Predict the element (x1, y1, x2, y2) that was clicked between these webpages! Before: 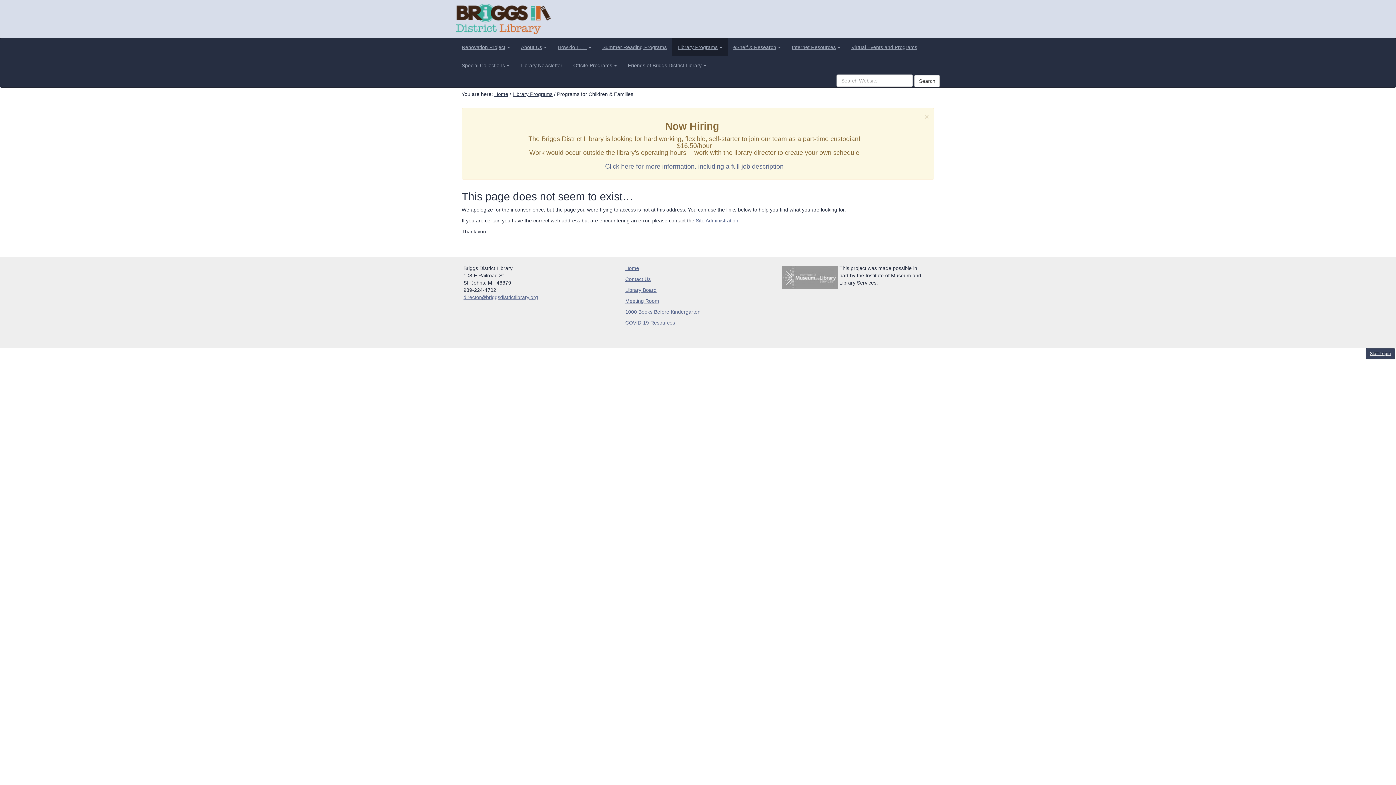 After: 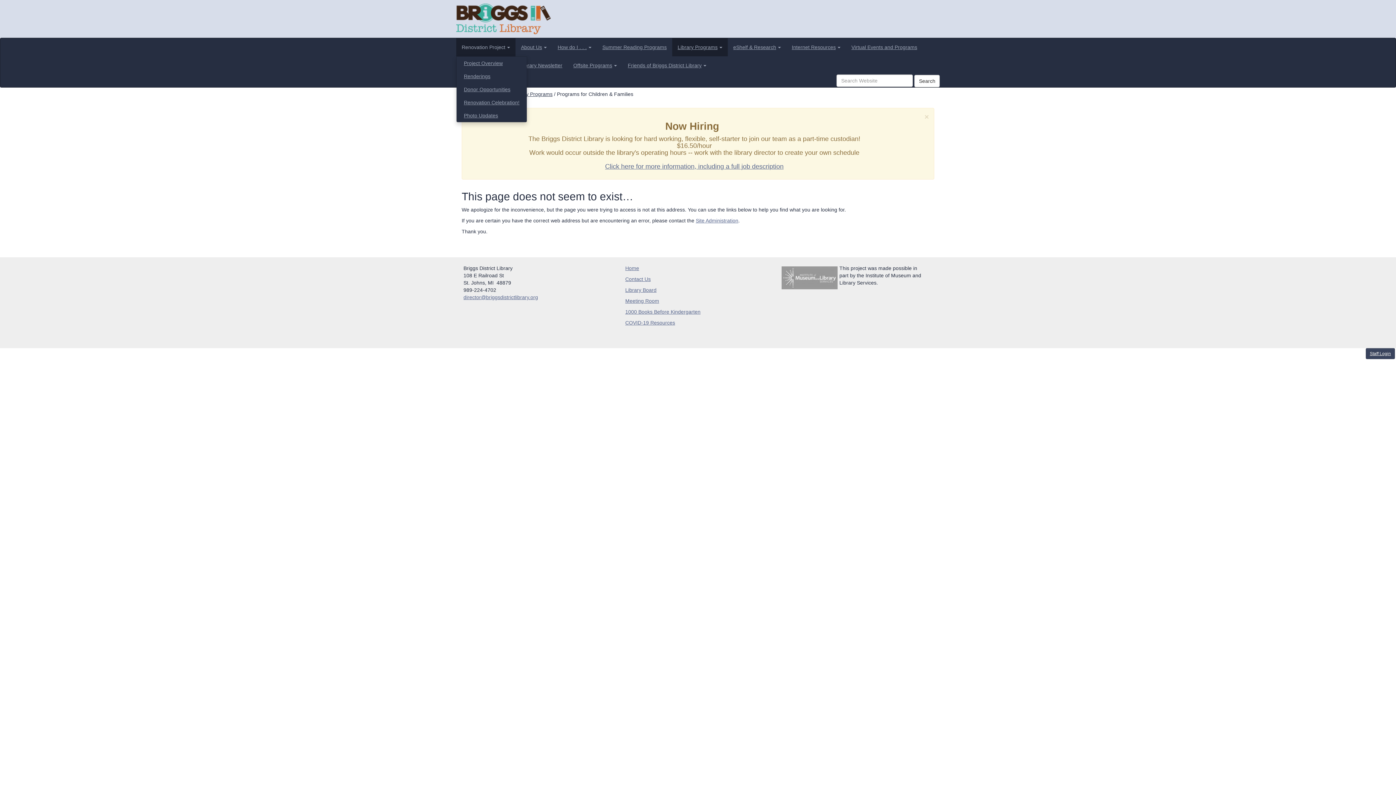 Action: bbox: (456, 38, 515, 56) label: Renovation Project